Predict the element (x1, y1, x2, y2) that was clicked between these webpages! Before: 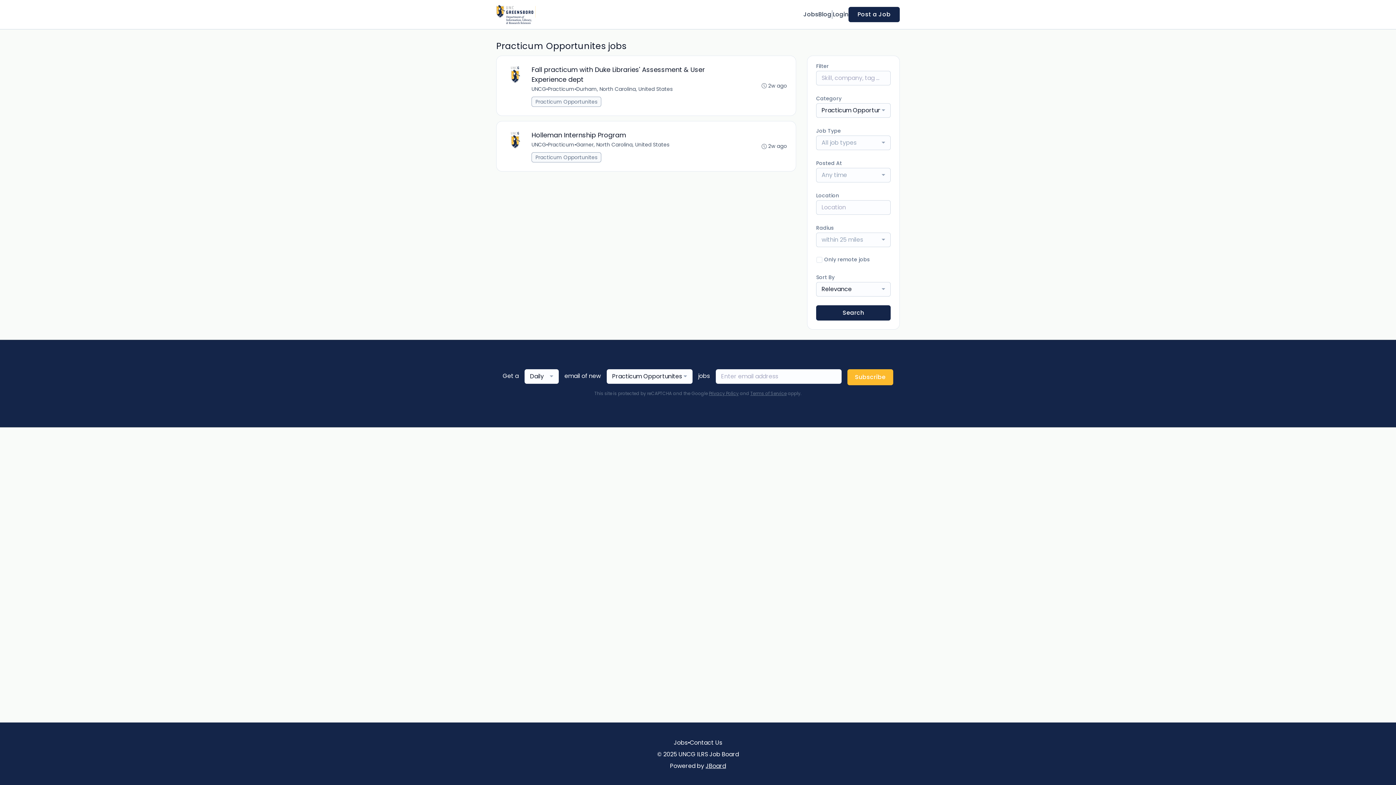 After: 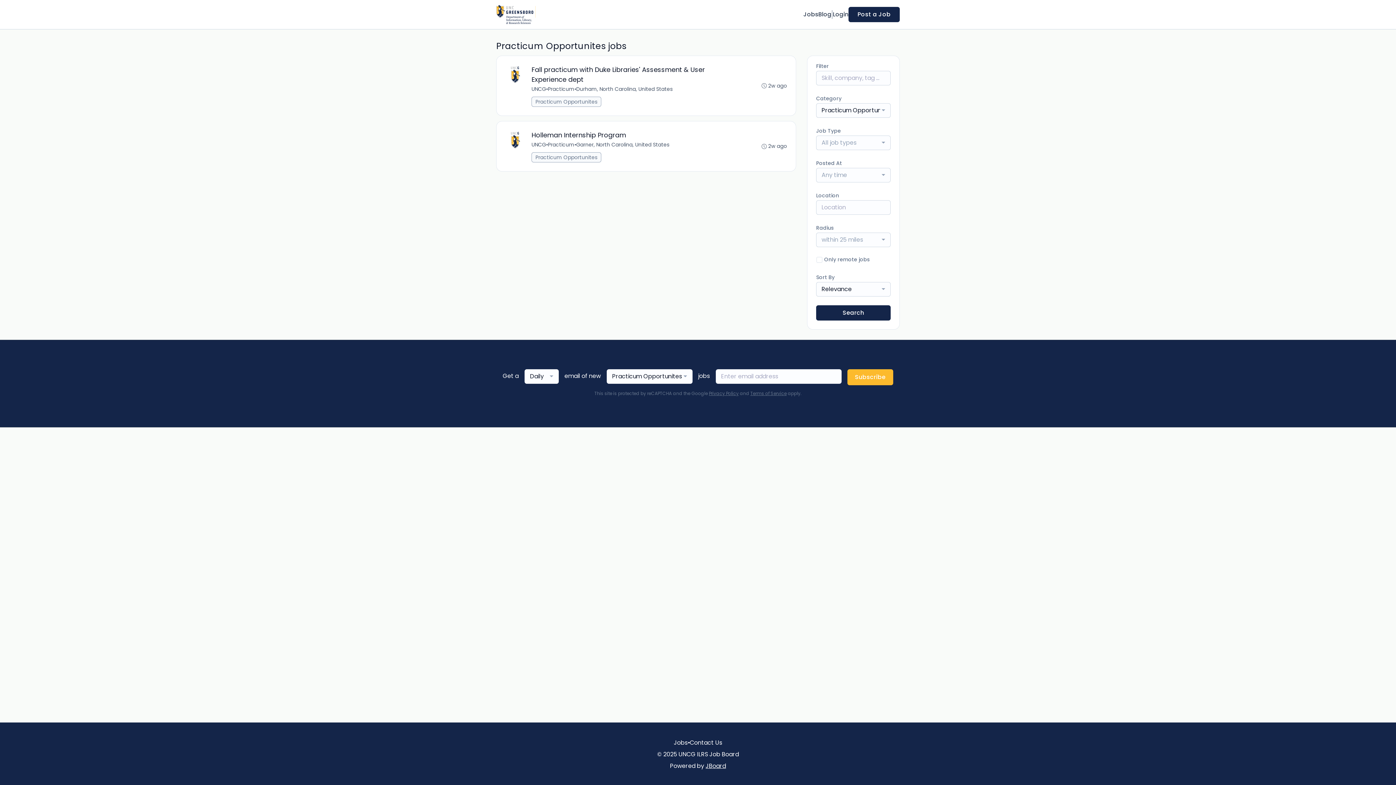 Action: bbox: (709, 390, 738, 396) label: Privacy Policy